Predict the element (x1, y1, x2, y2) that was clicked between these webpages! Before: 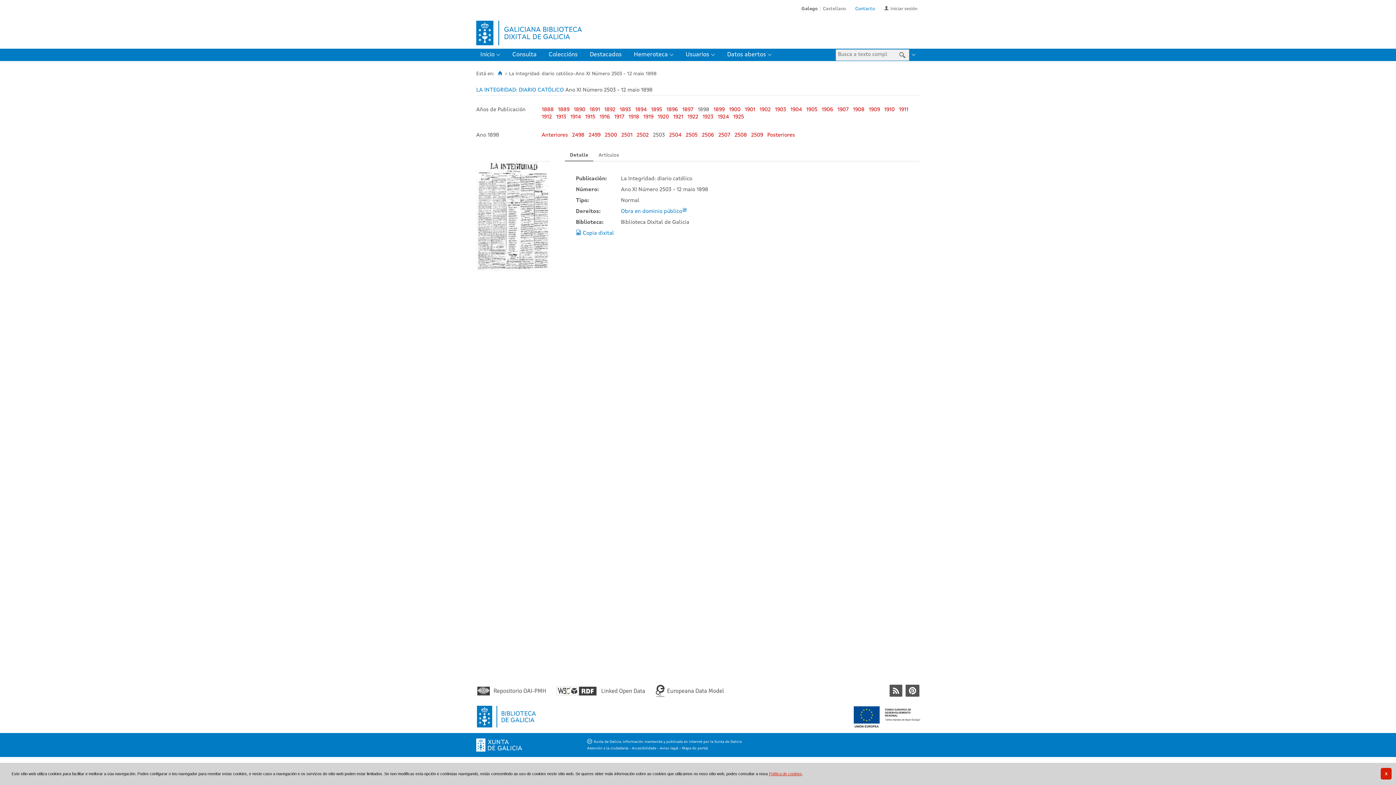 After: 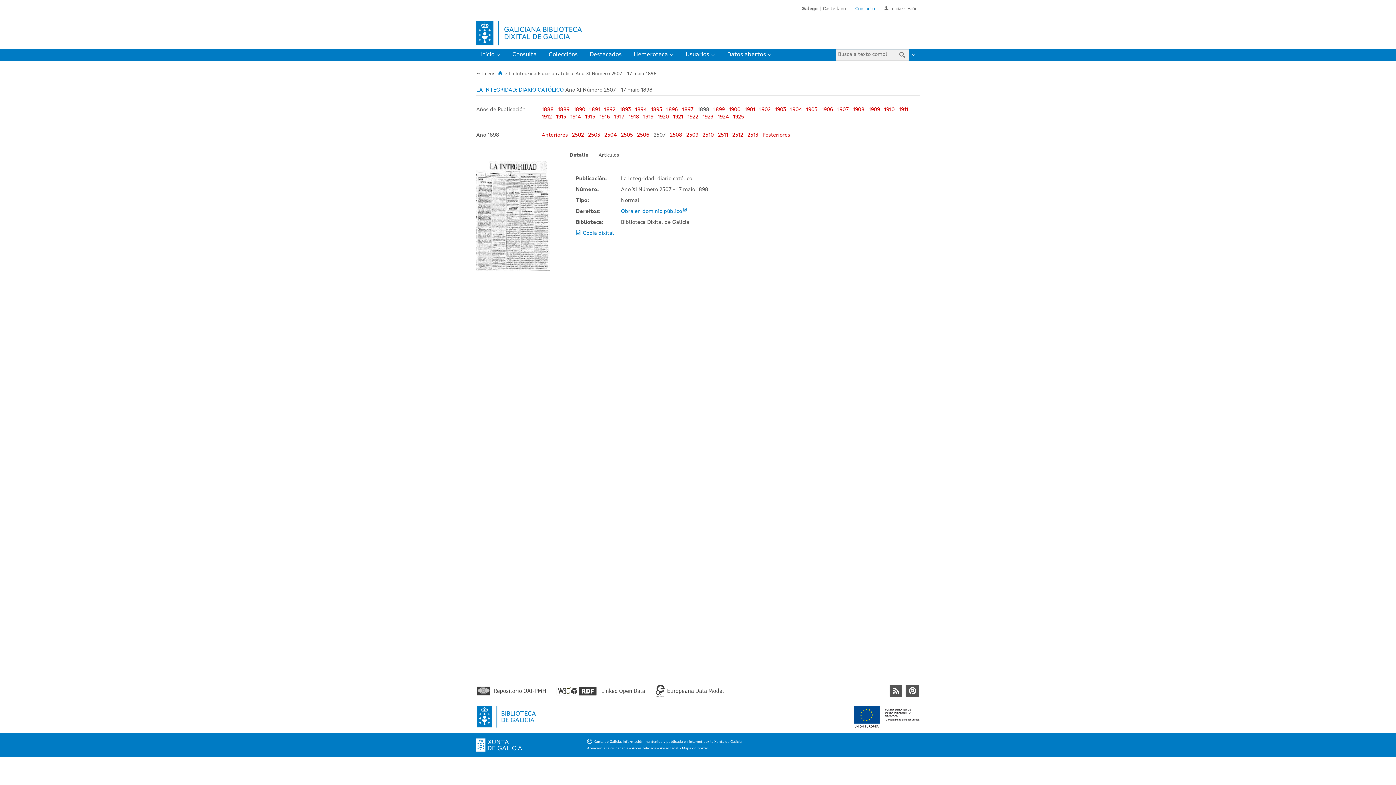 Action: bbox: (718, 132, 732, 138) label: 2507 